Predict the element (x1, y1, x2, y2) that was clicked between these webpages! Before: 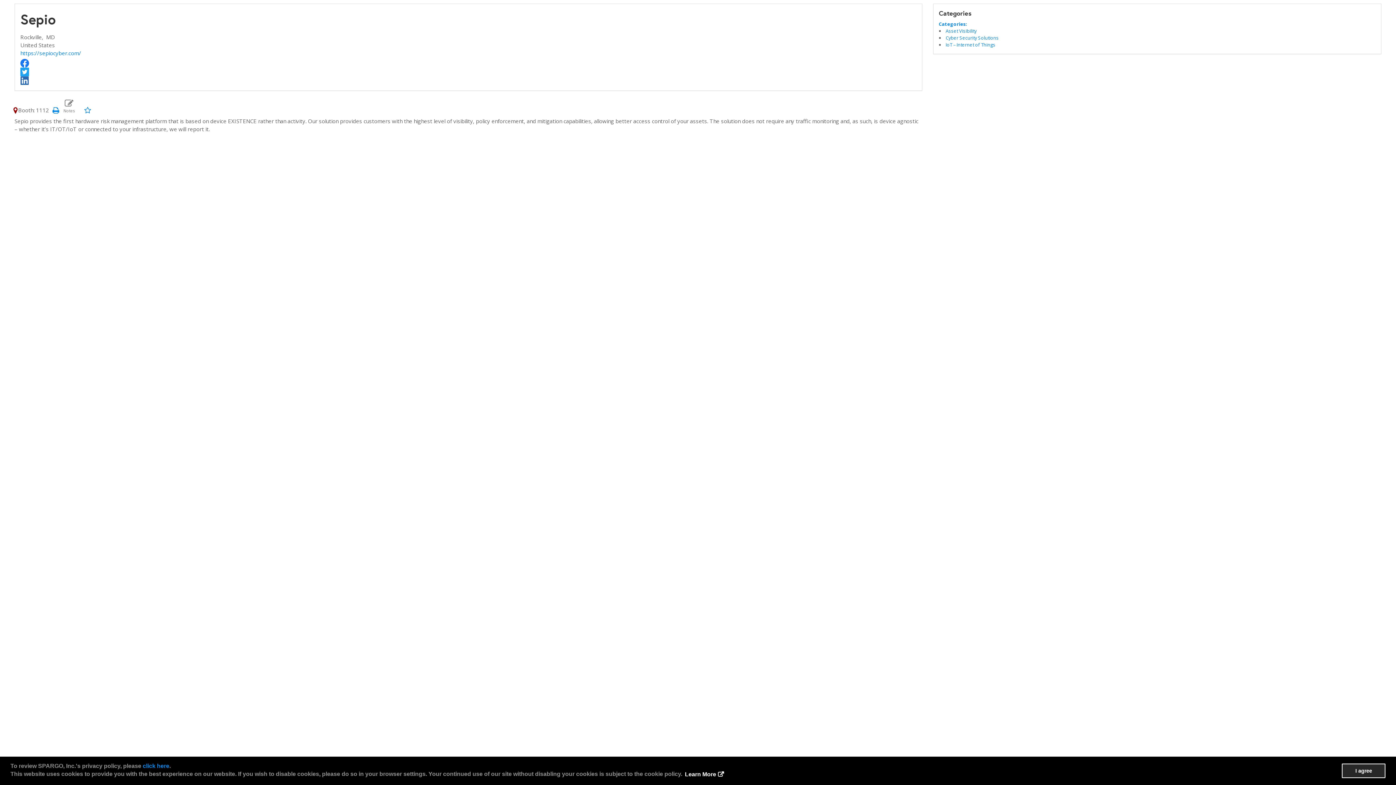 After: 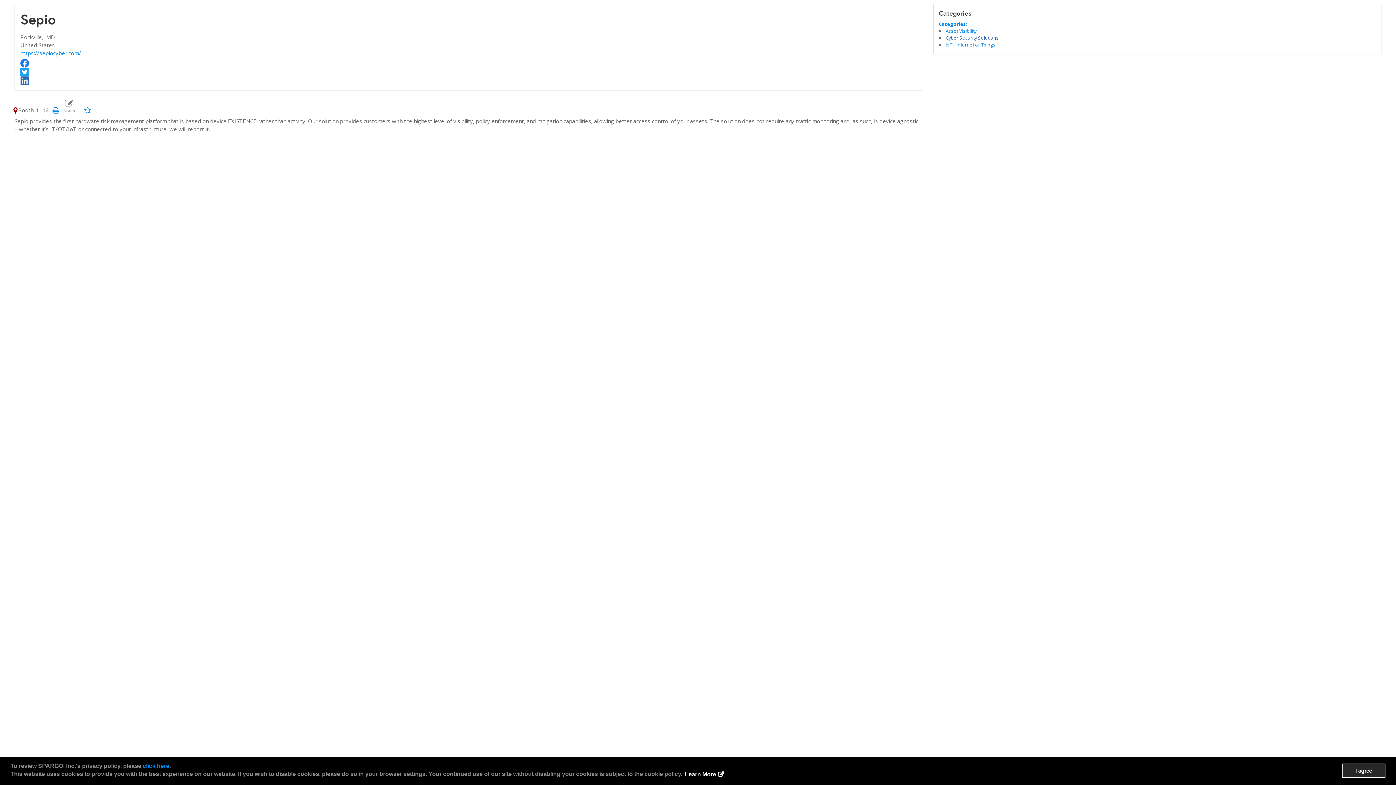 Action: label: Cyber Security Solutions bbox: (945, 34, 999, 41)